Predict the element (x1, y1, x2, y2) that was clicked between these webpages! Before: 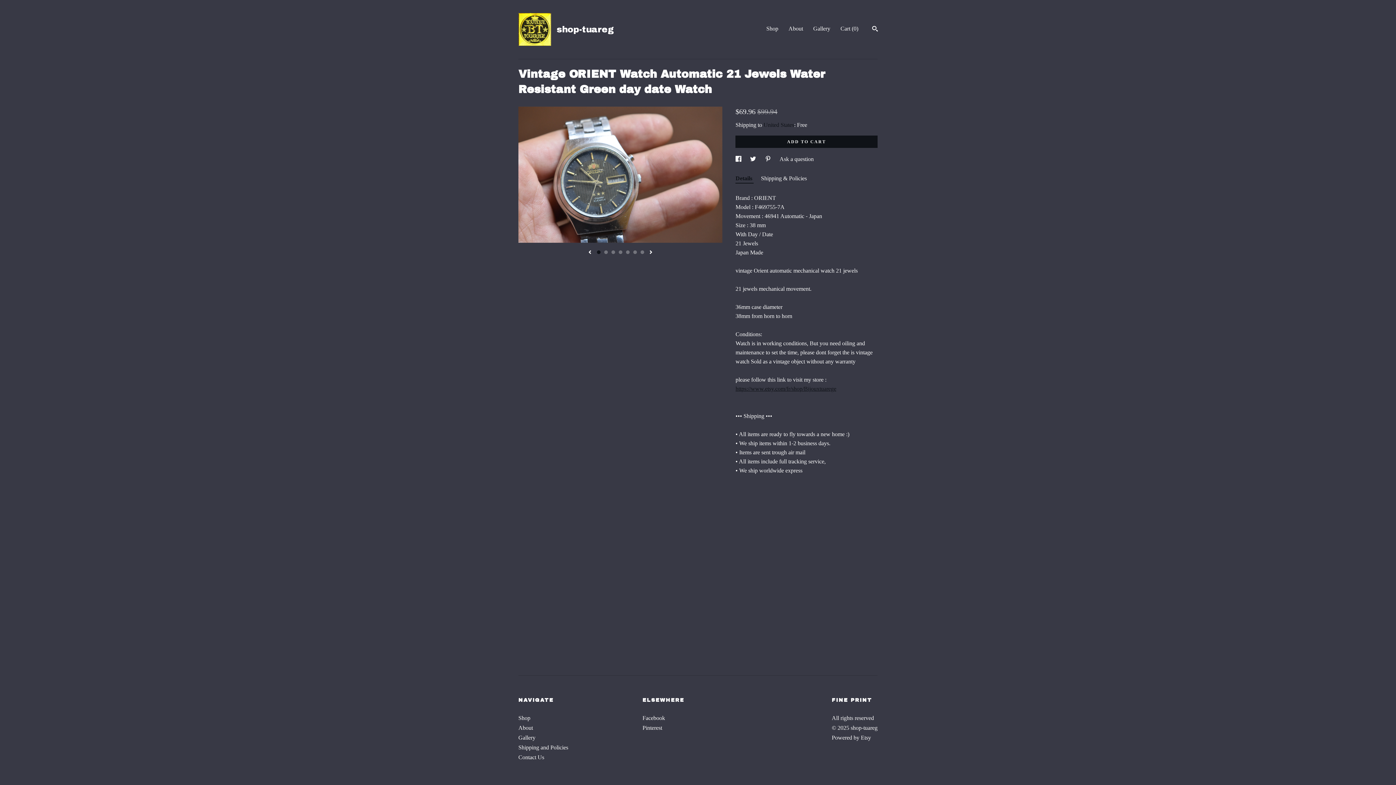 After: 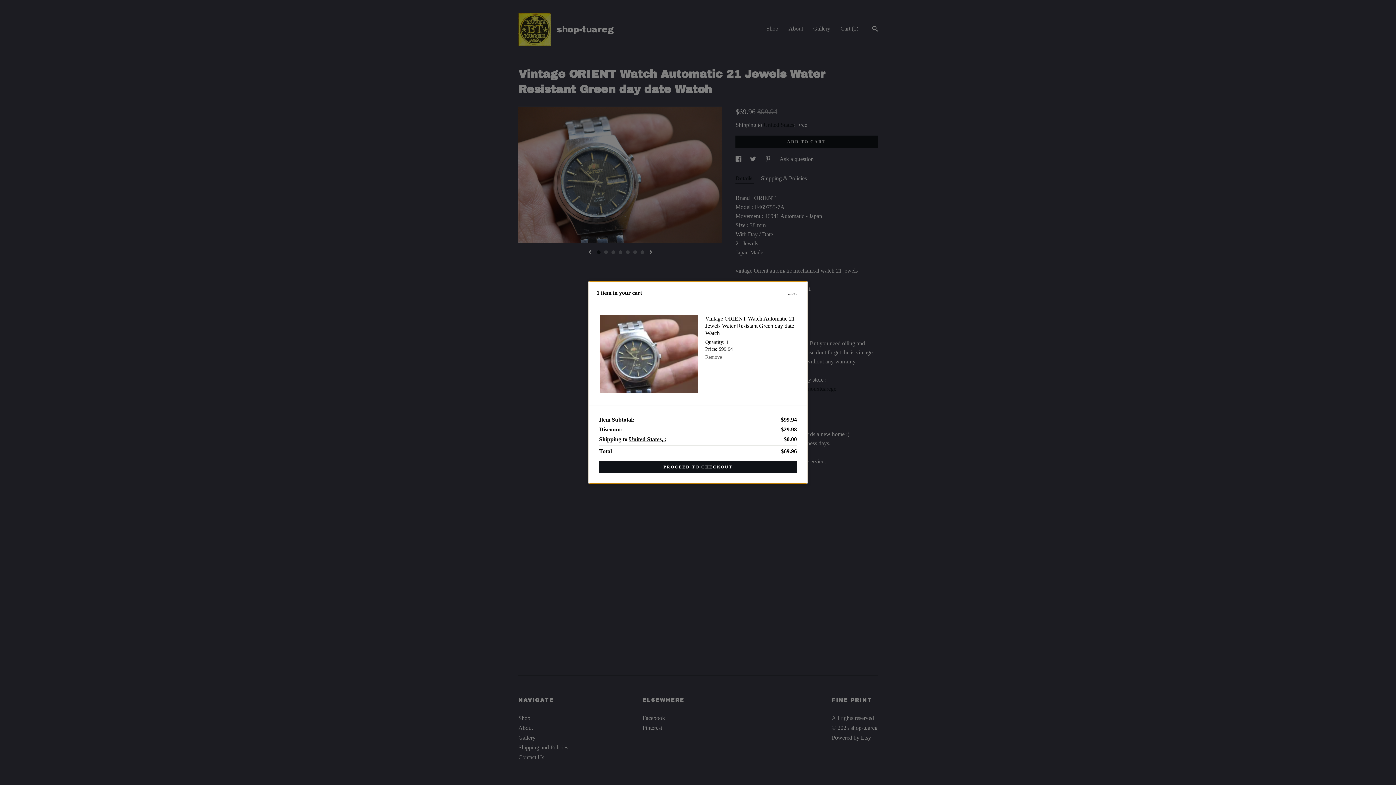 Action: label: ADD TO CART bbox: (735, 135, 877, 148)